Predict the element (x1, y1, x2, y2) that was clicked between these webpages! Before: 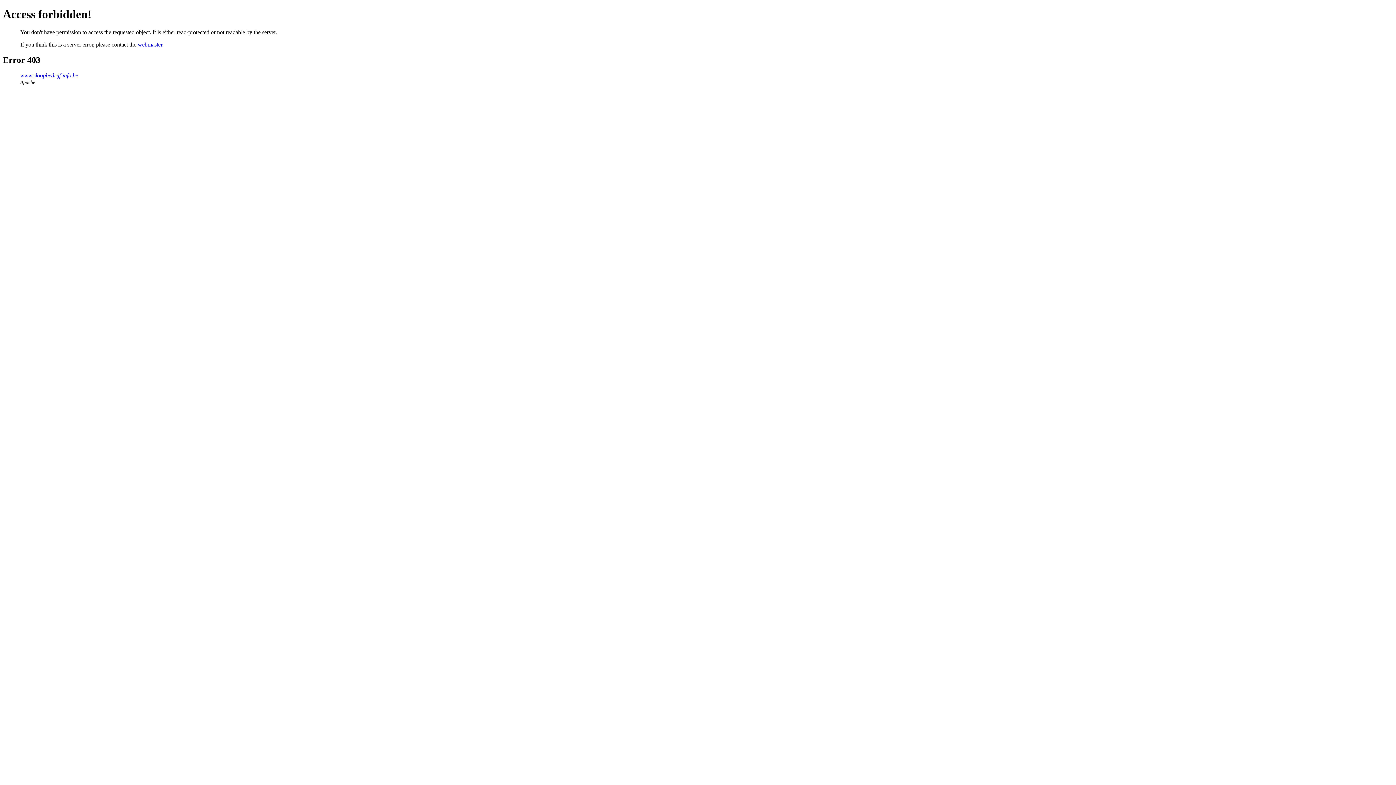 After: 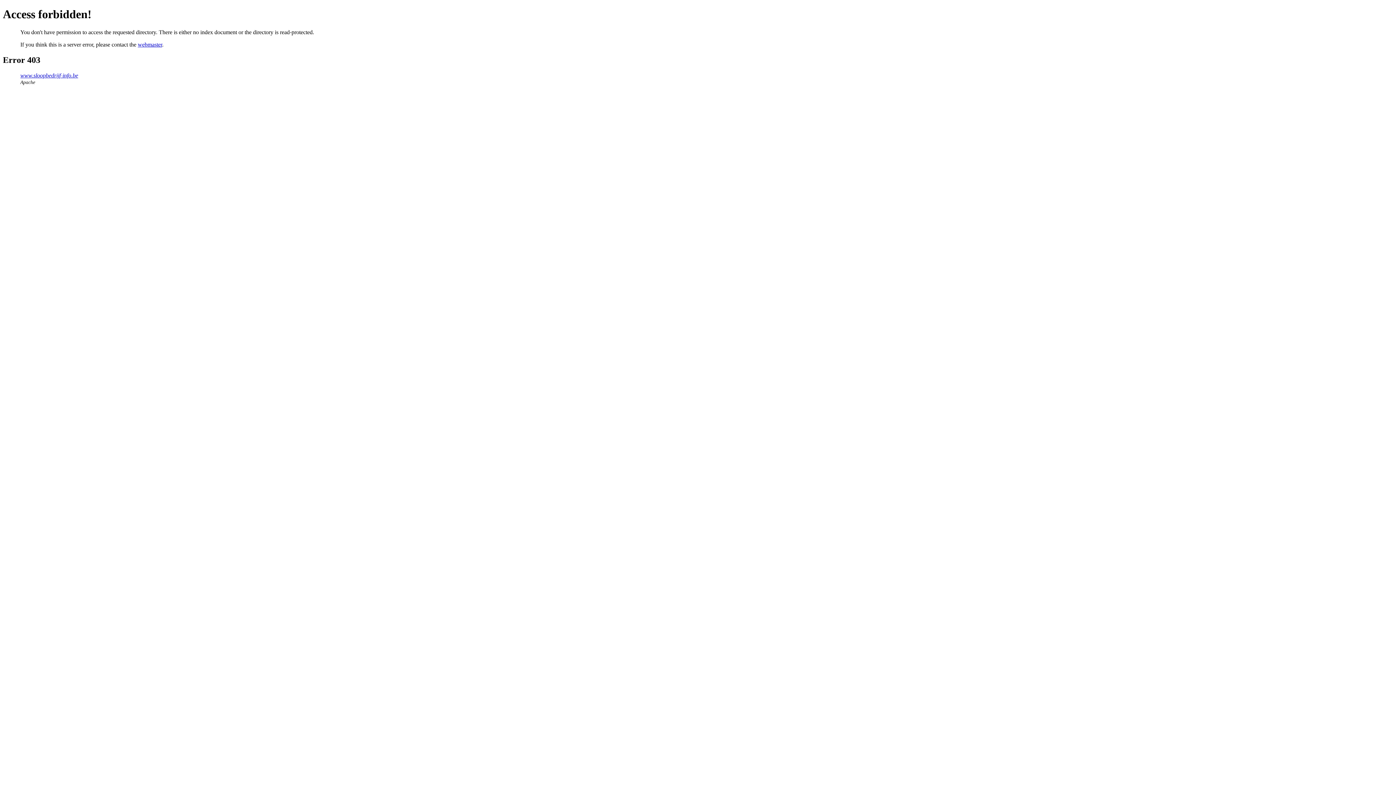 Action: label: www.sloopbedrijf-info.be bbox: (20, 72, 78, 78)